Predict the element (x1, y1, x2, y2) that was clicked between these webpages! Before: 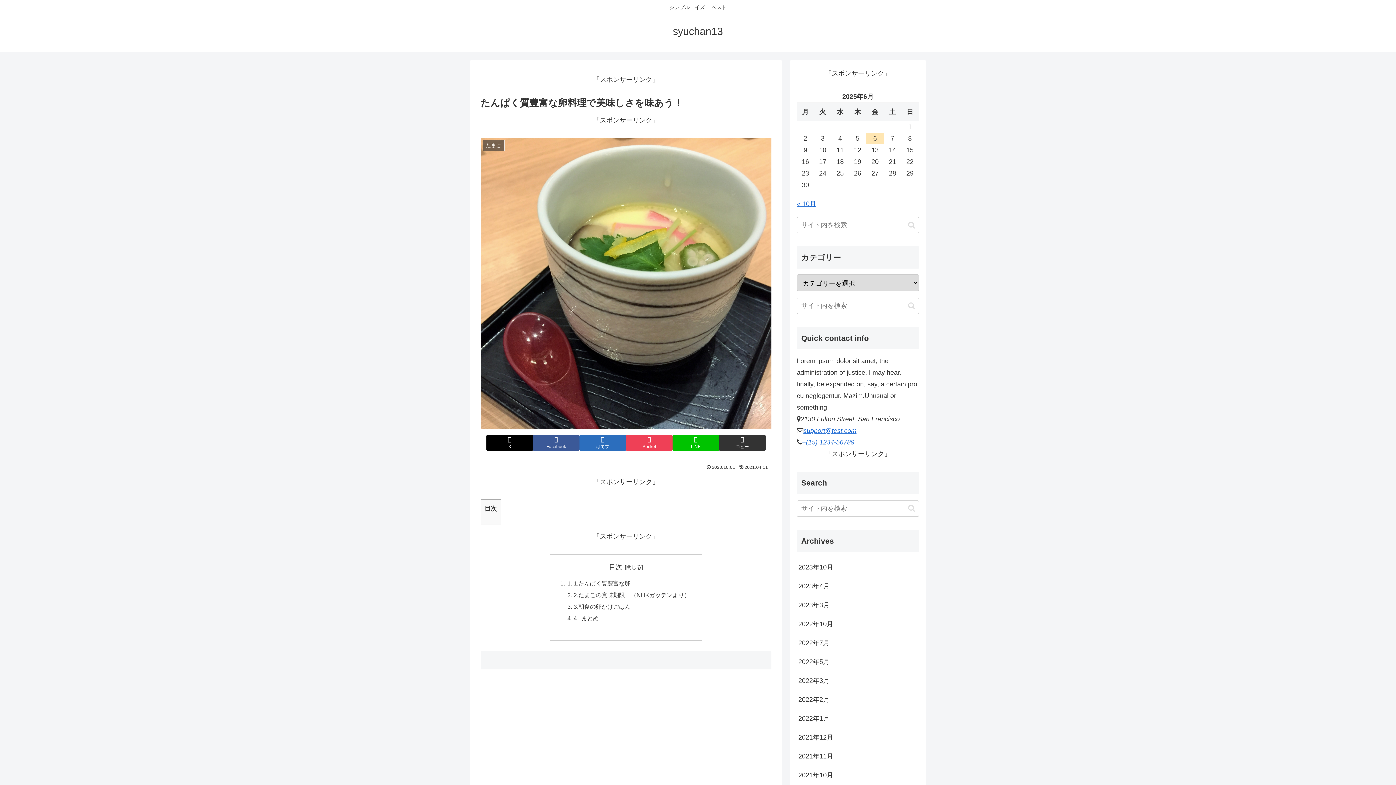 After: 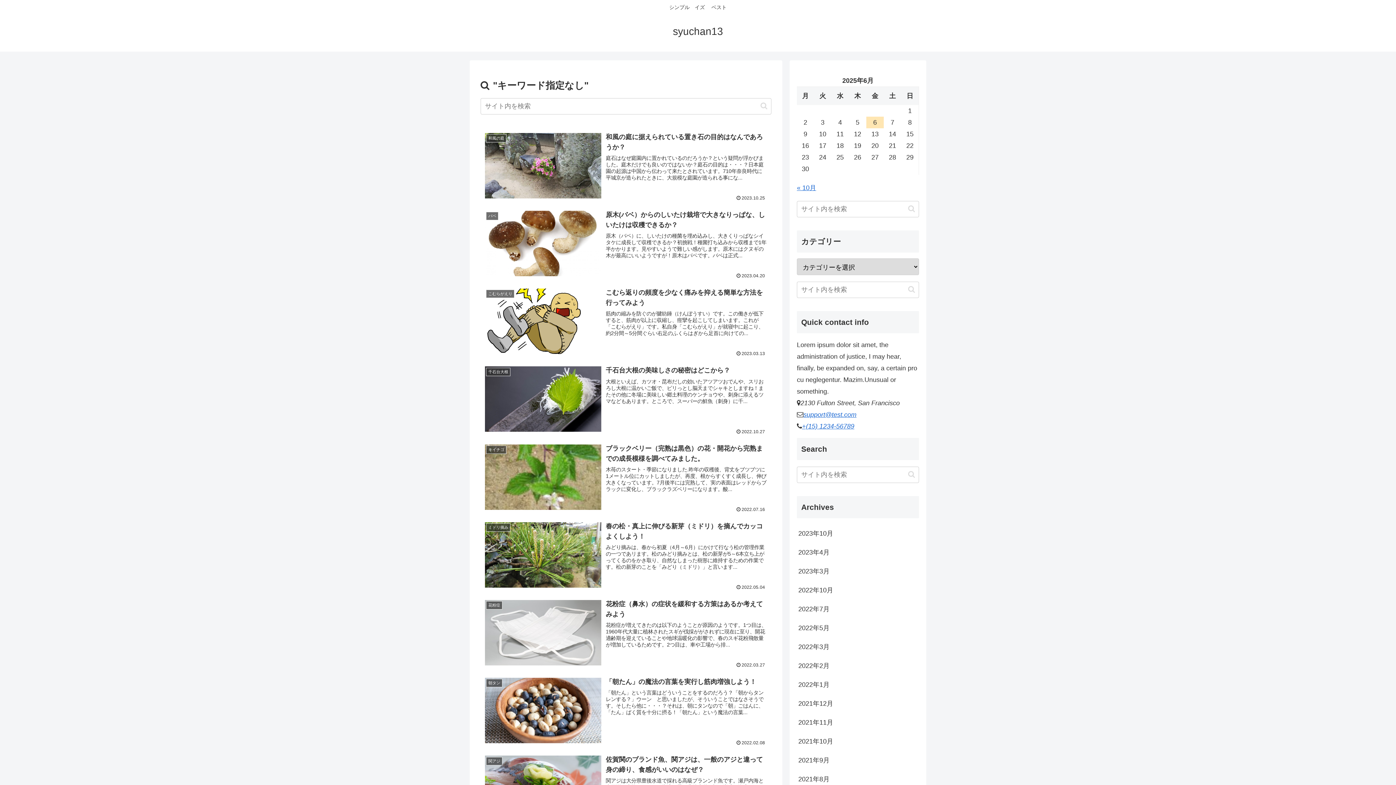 Action: bbox: (905, 301, 918, 310) label: button